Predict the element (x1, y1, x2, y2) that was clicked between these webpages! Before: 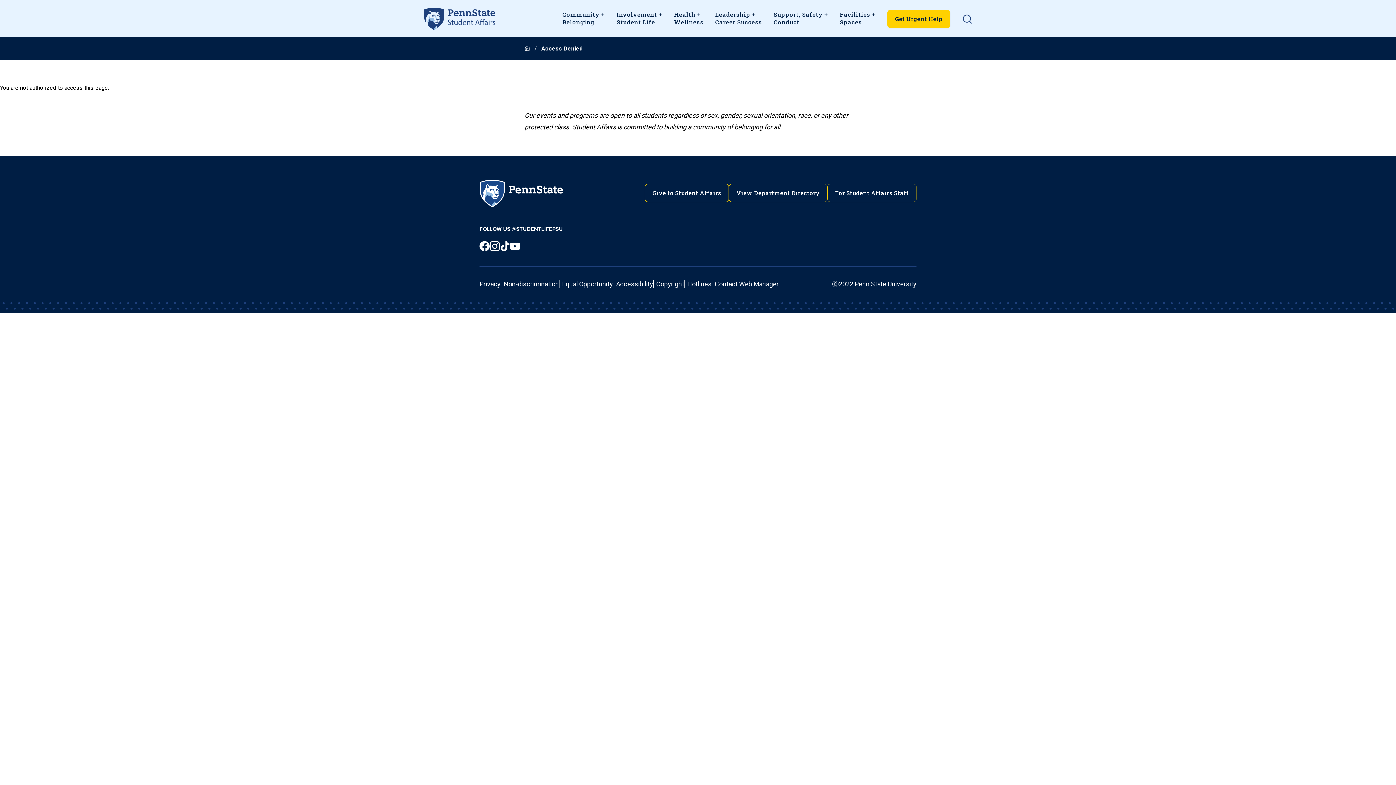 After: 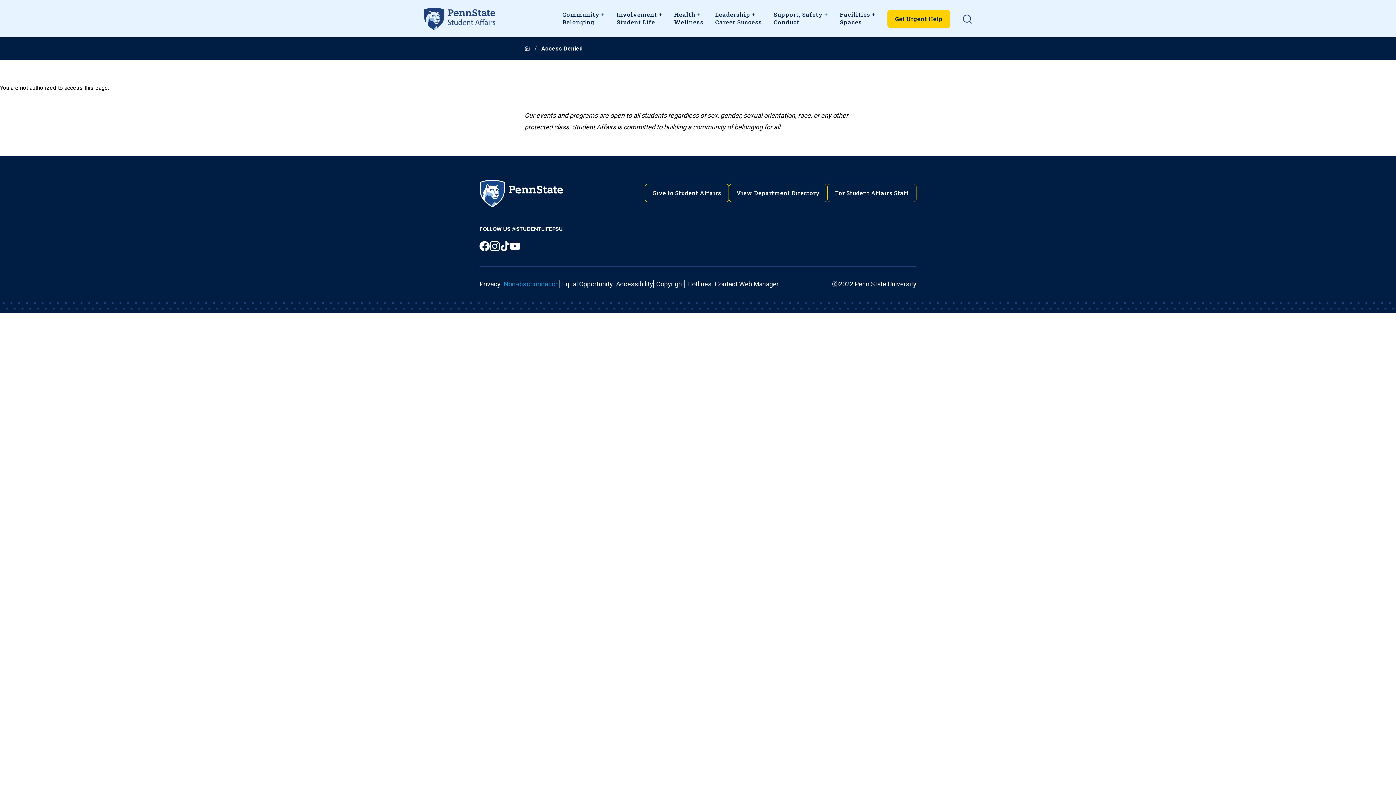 Action: label: Non-discrimination bbox: (500, 278, 559, 290)